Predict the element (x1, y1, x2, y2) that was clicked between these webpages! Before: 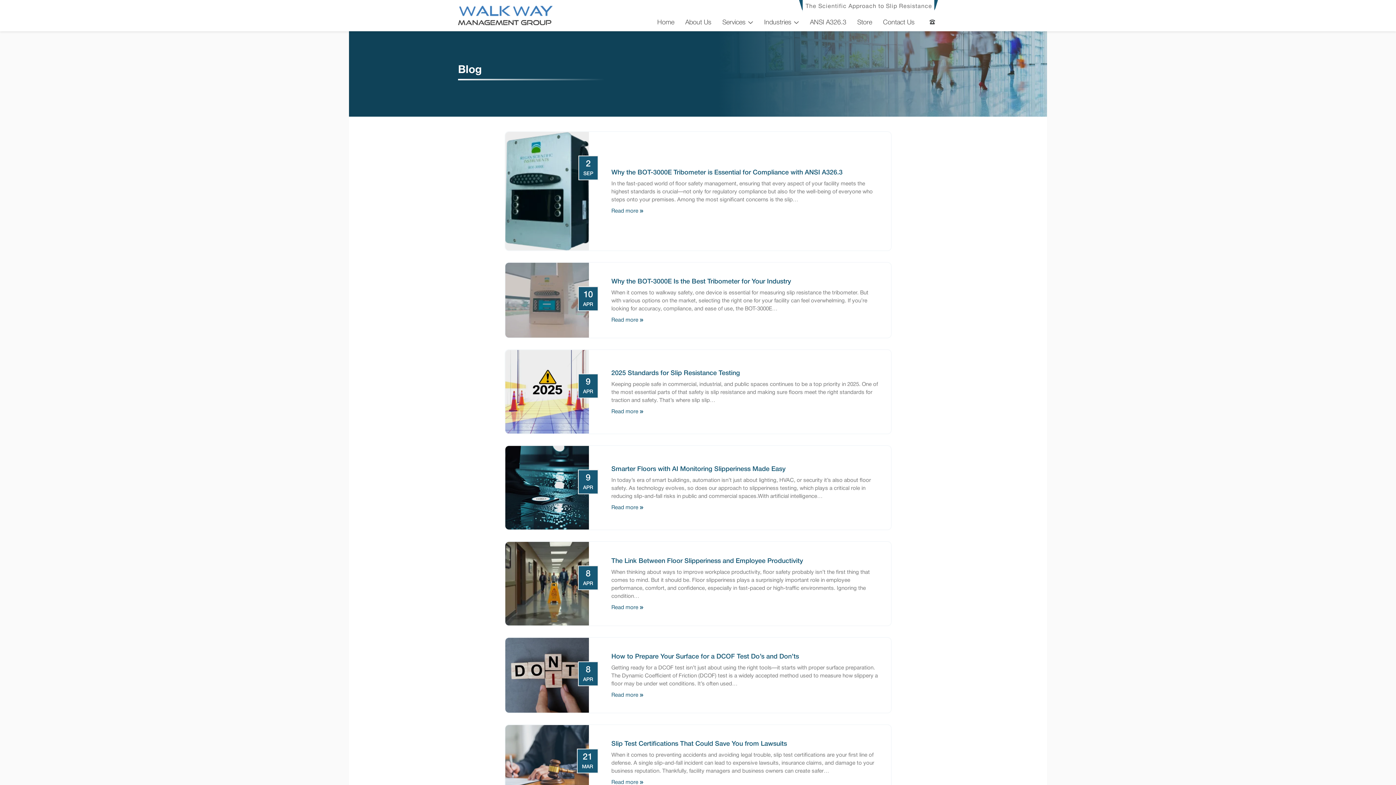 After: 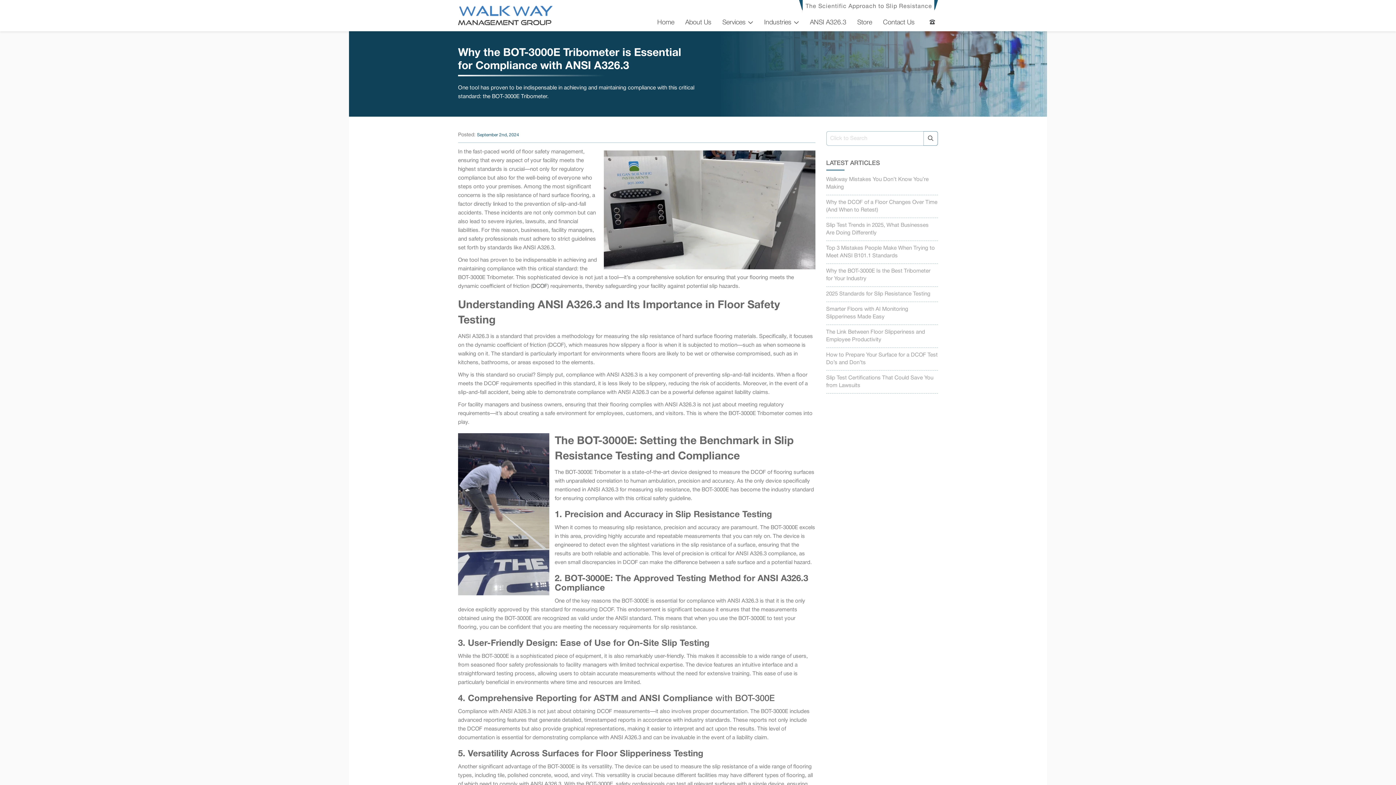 Action: bbox: (611, 207, 878, 215) label: Read more 